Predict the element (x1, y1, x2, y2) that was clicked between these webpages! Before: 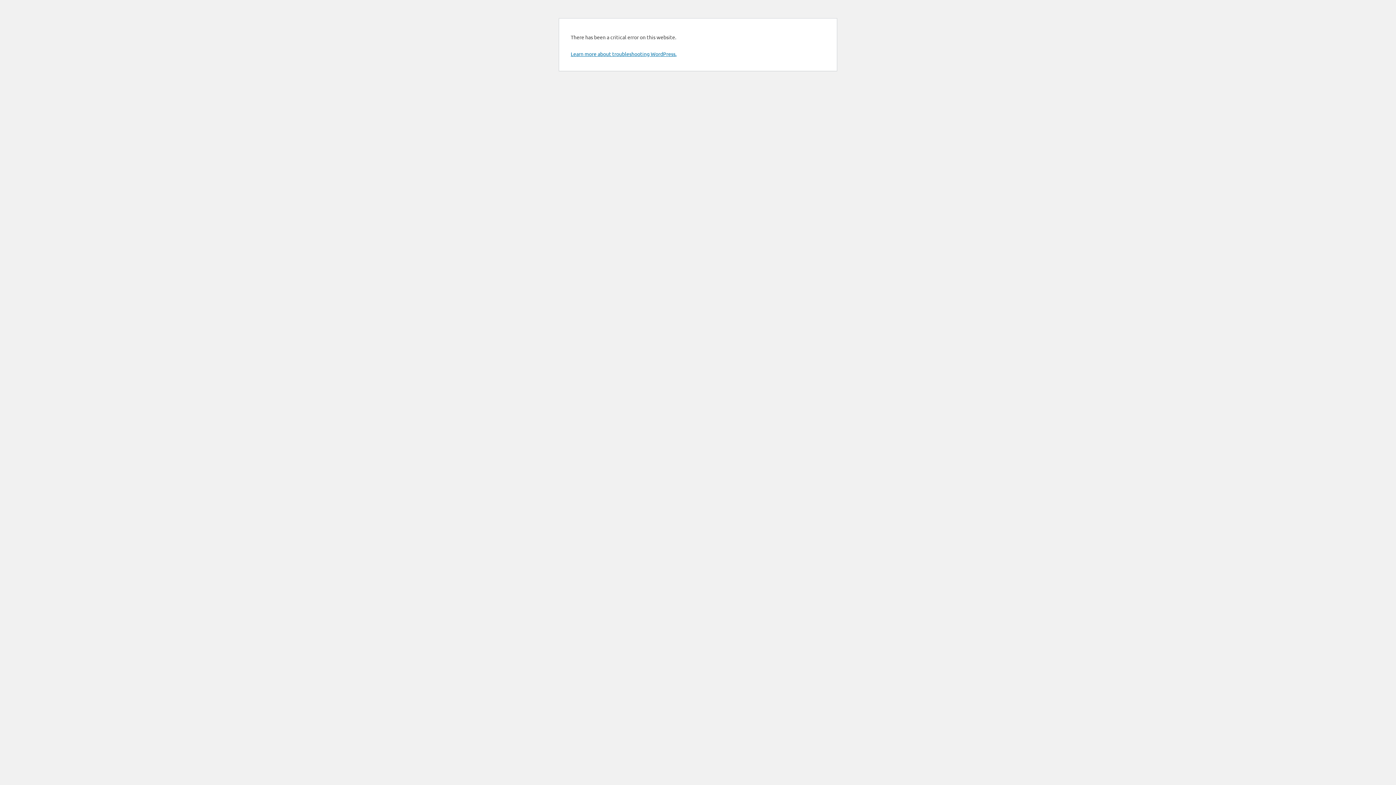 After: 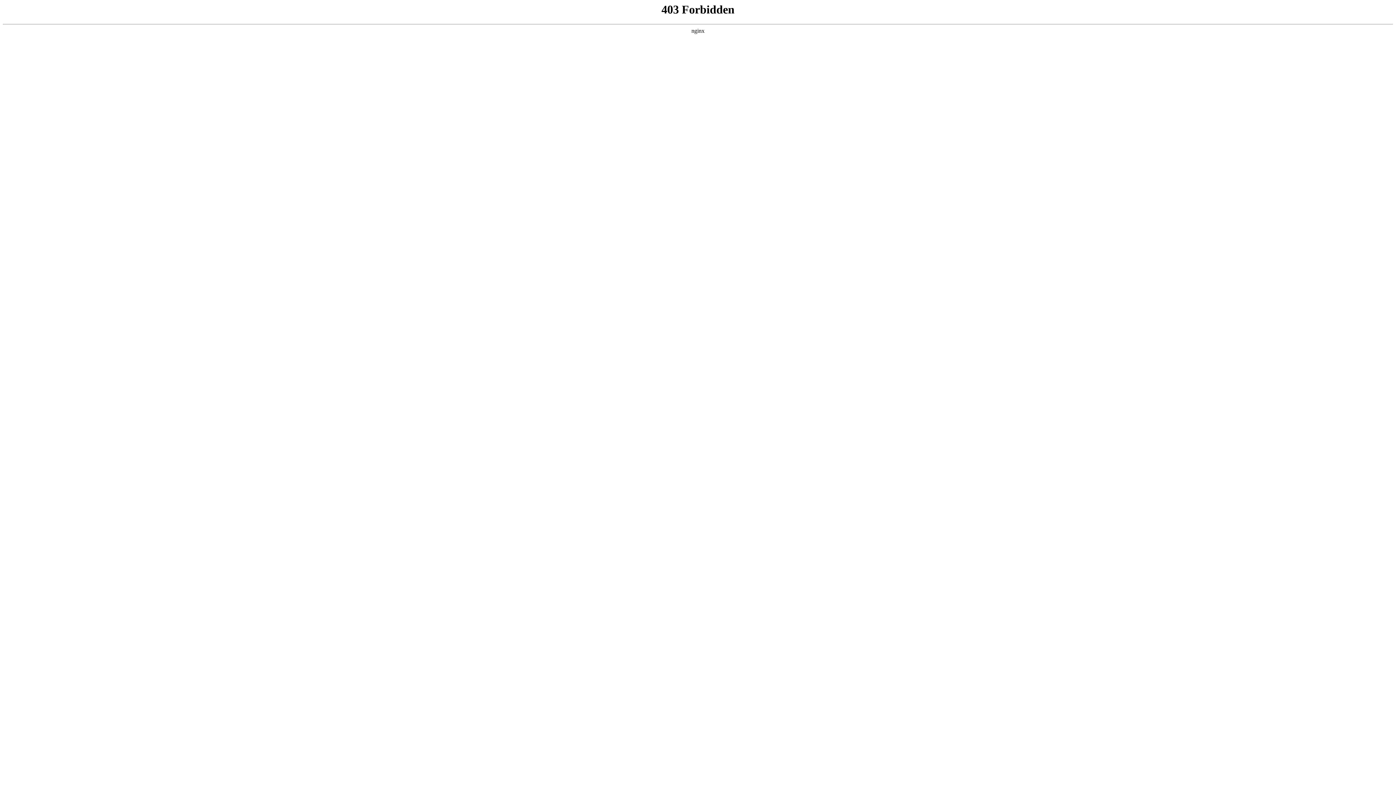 Action: label: Learn more about troubleshooting WordPress. bbox: (570, 50, 676, 57)